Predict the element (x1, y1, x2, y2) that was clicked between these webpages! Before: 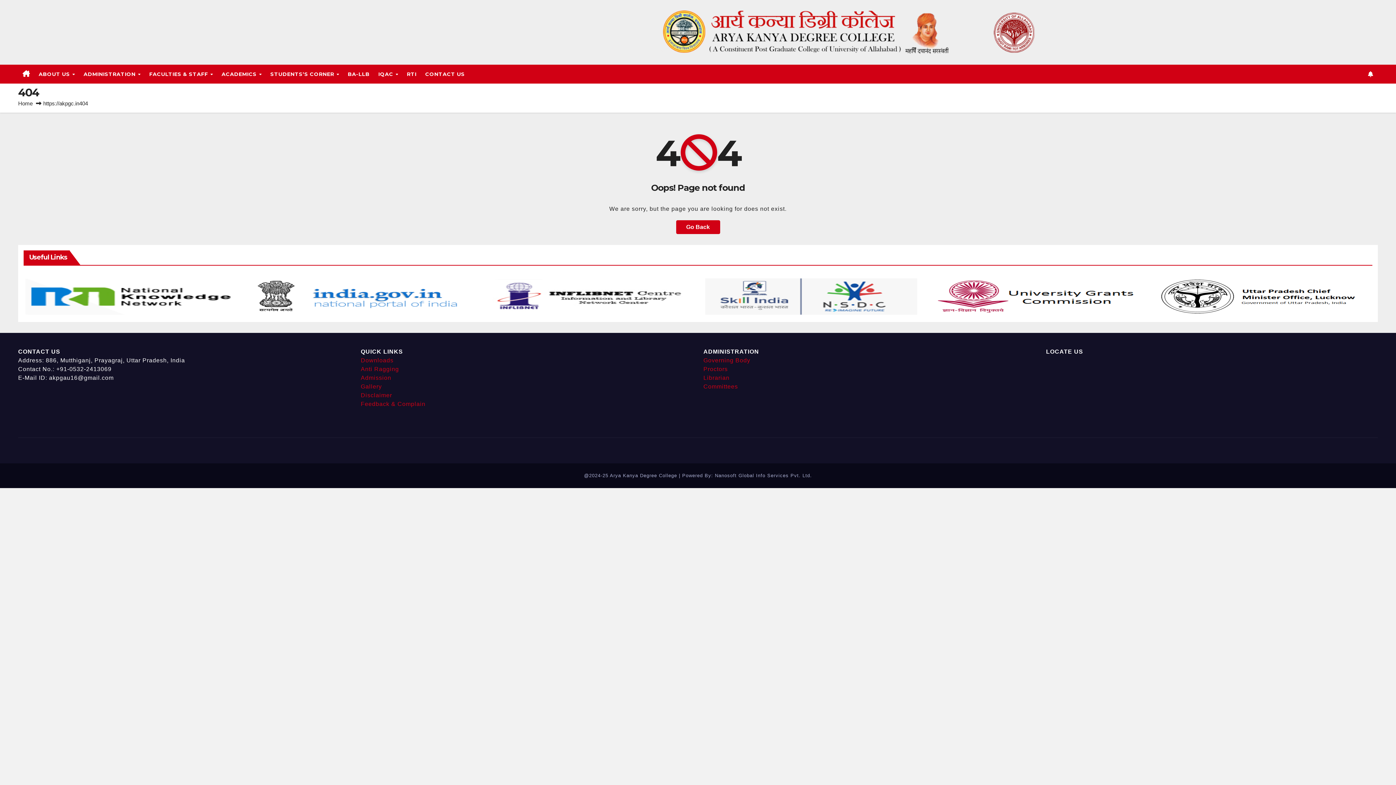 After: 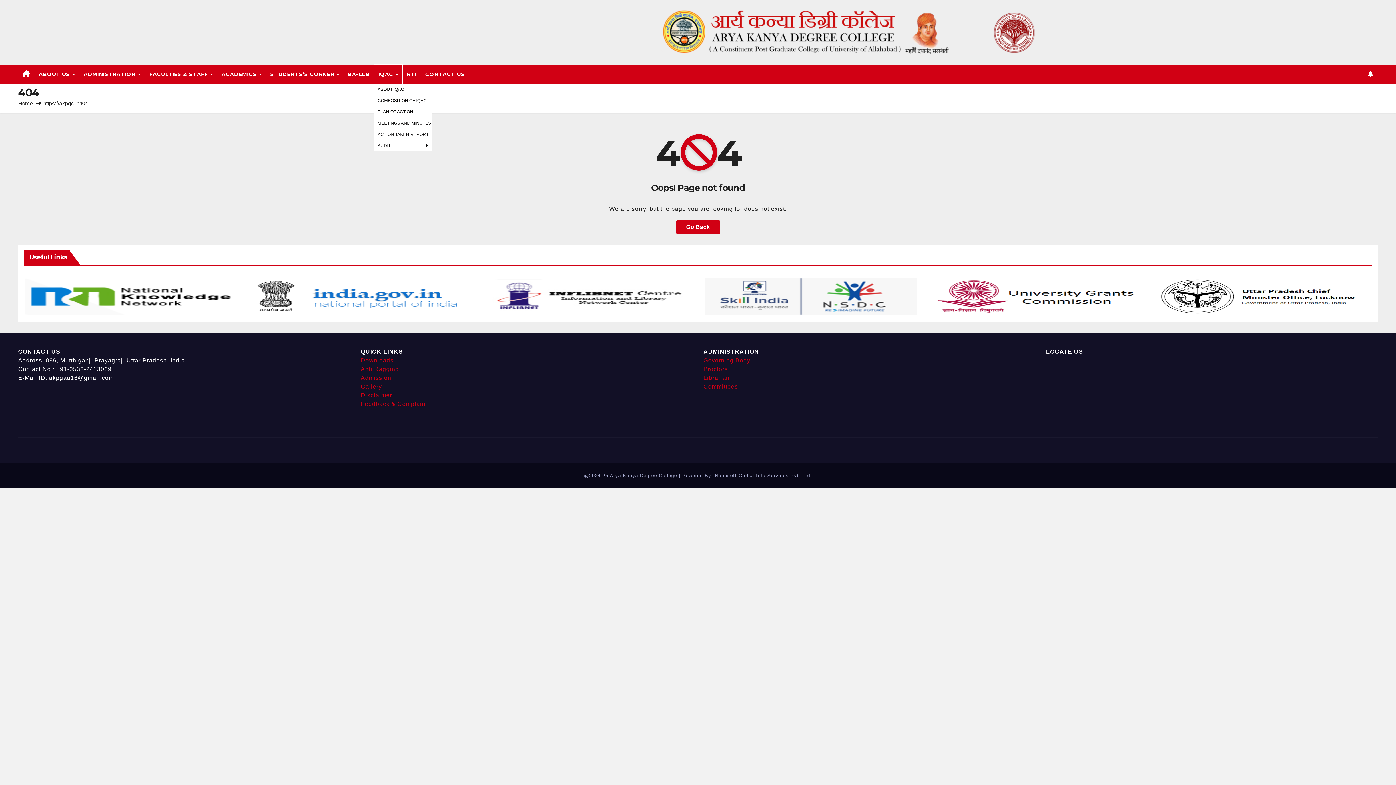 Action: bbox: (374, 64, 402, 83) label: IQAC 